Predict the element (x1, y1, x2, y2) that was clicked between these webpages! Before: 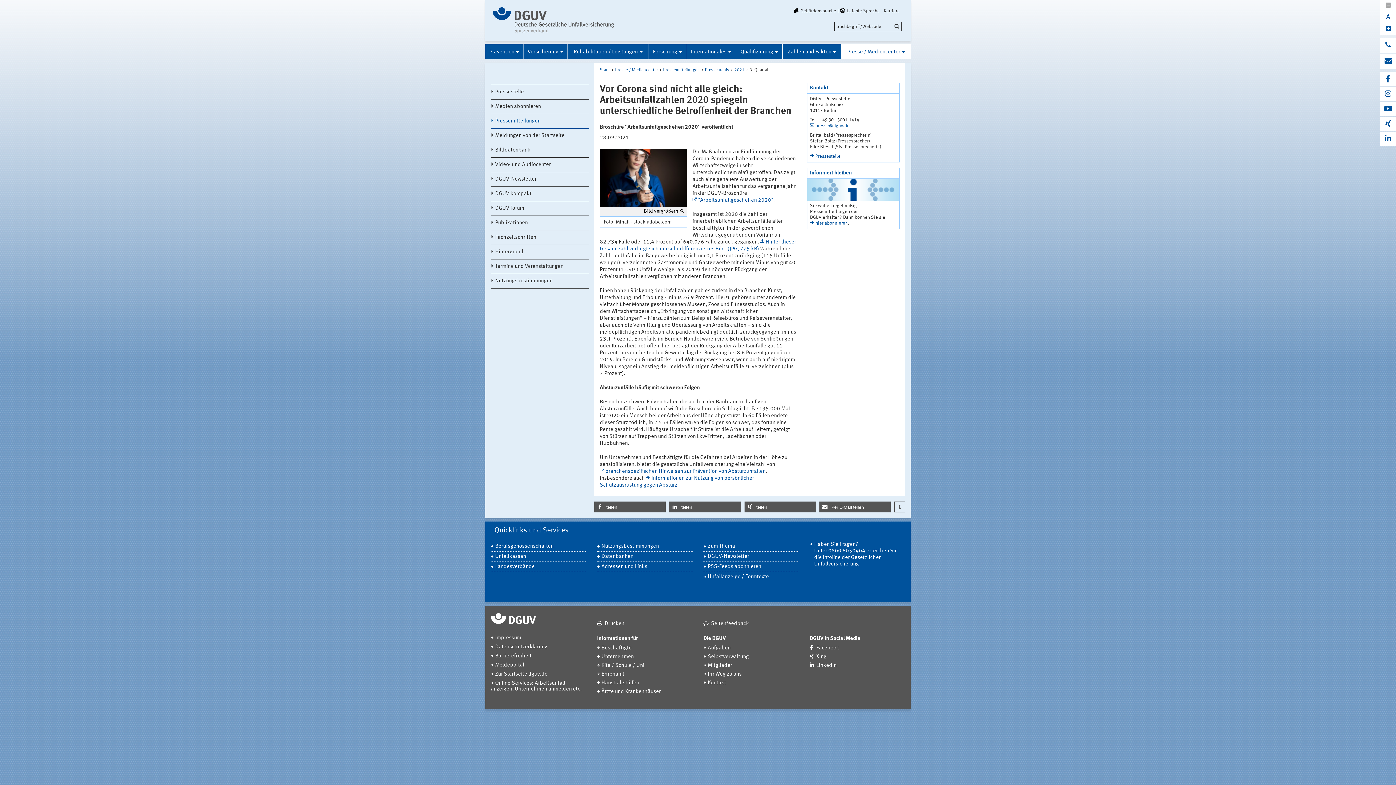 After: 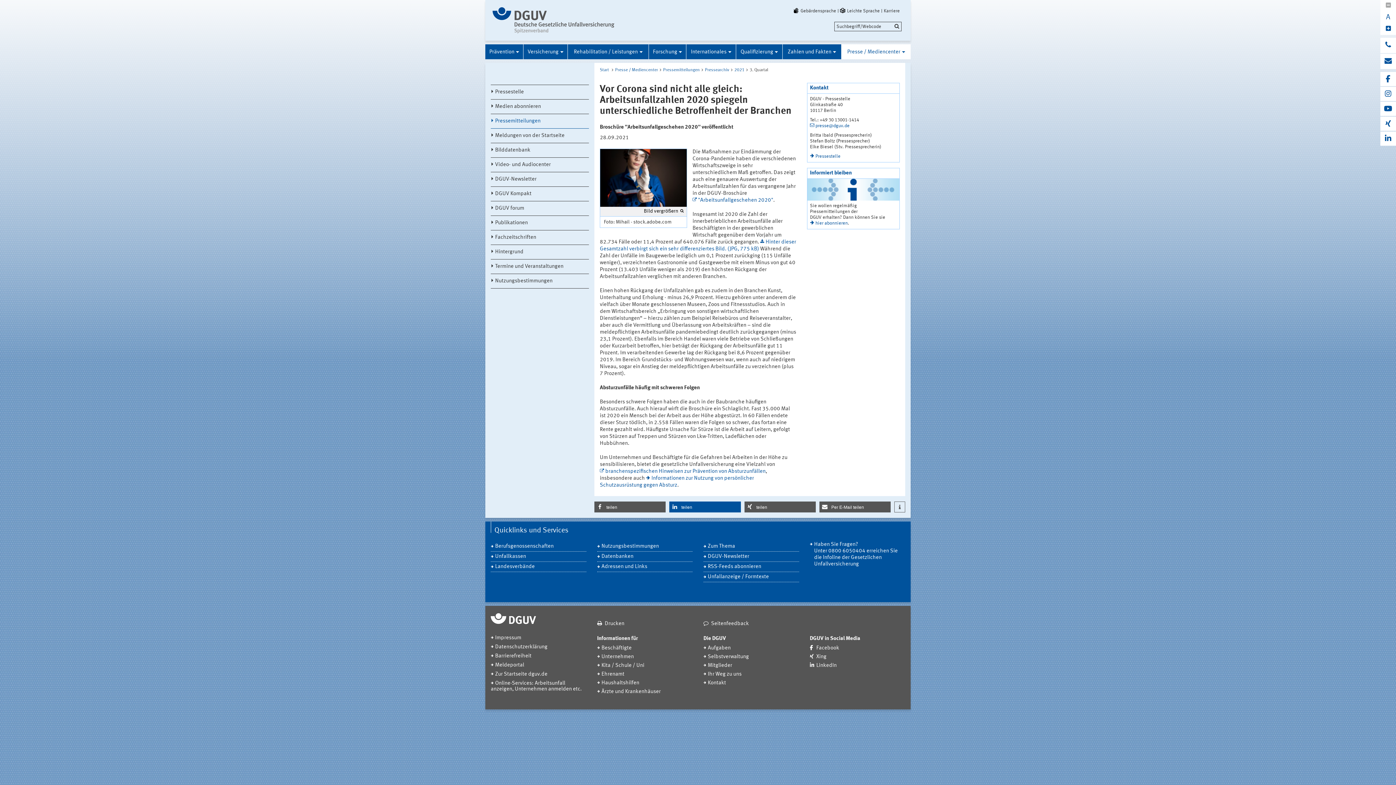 Action: label: Bei LinkedIn teilen bbox: (669, 501, 740, 512)